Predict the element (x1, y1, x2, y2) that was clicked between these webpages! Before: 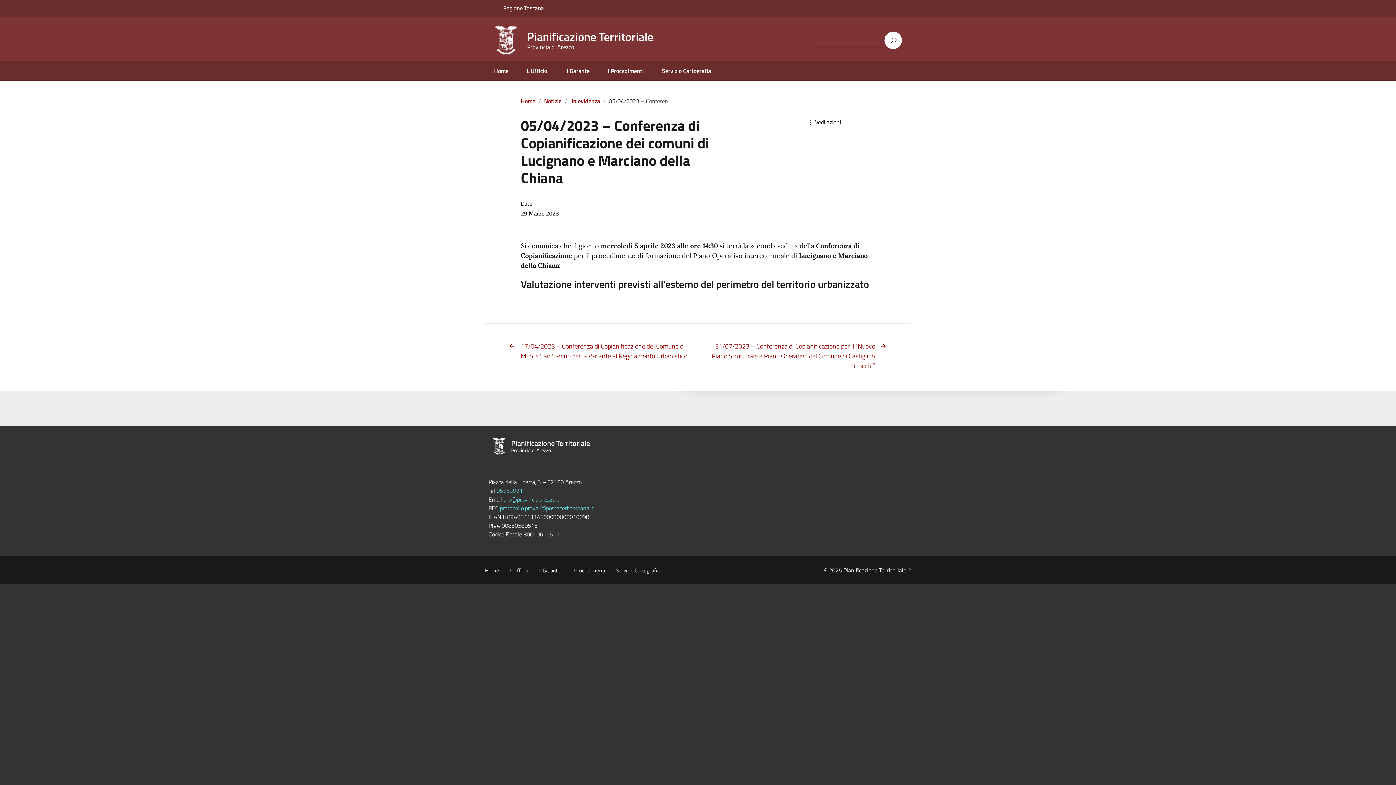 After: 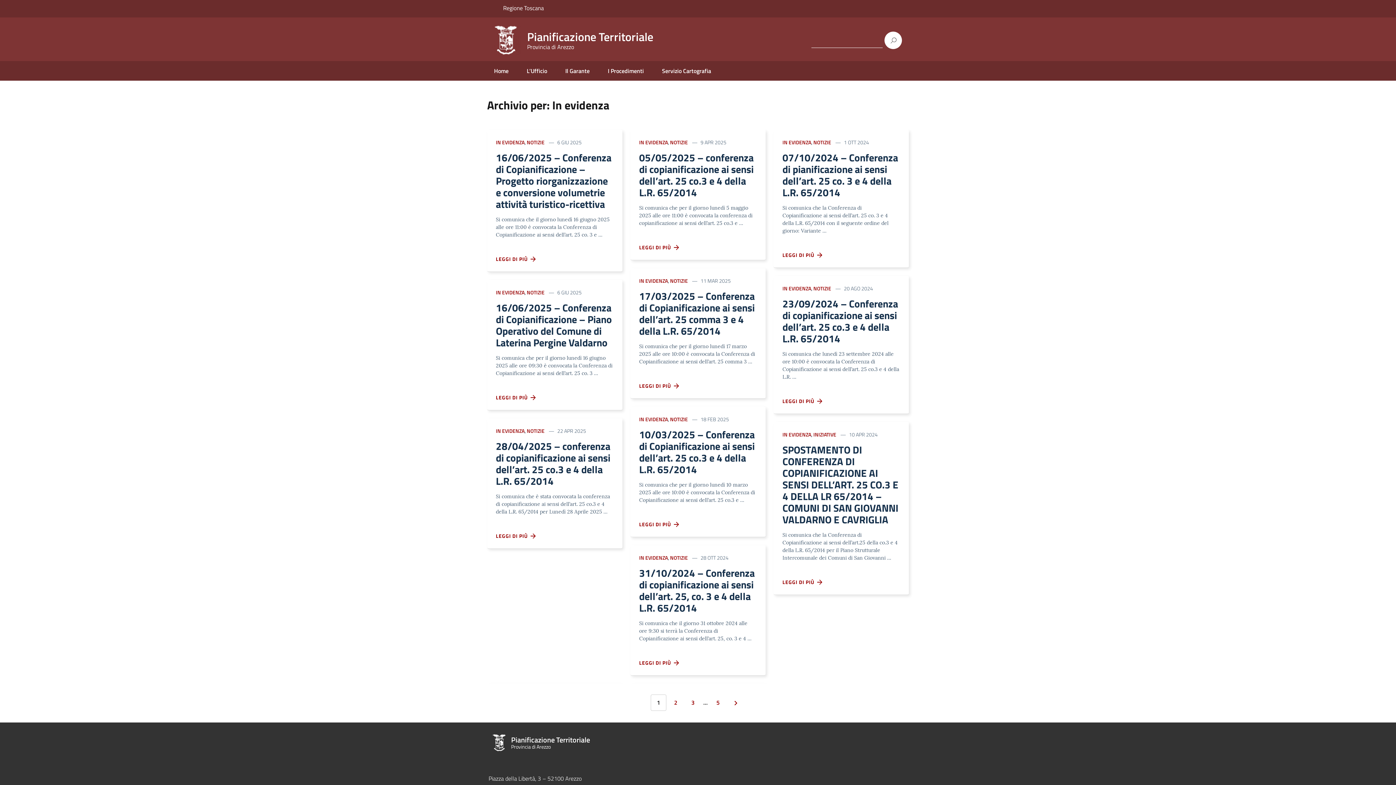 Action: bbox: (571, 96, 600, 105) label: In evidenza